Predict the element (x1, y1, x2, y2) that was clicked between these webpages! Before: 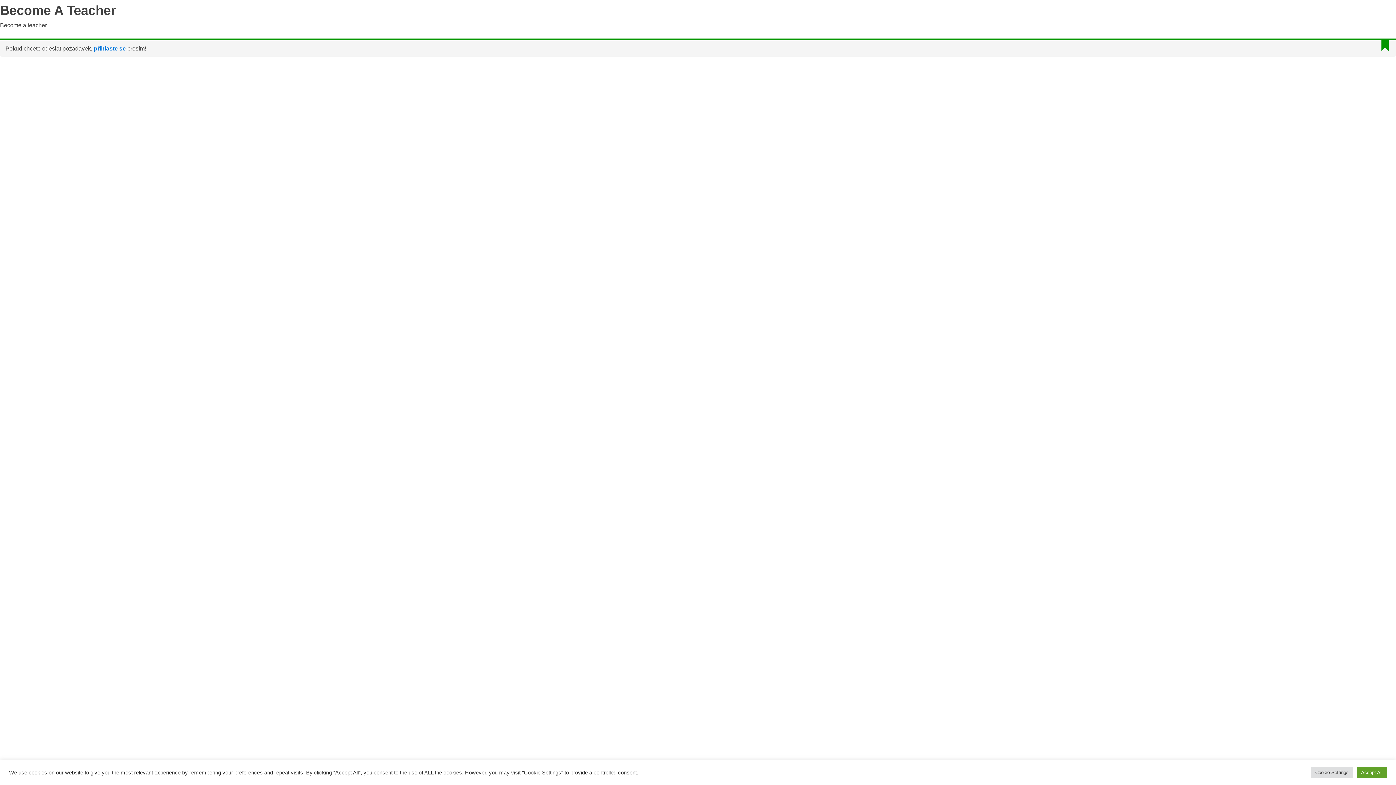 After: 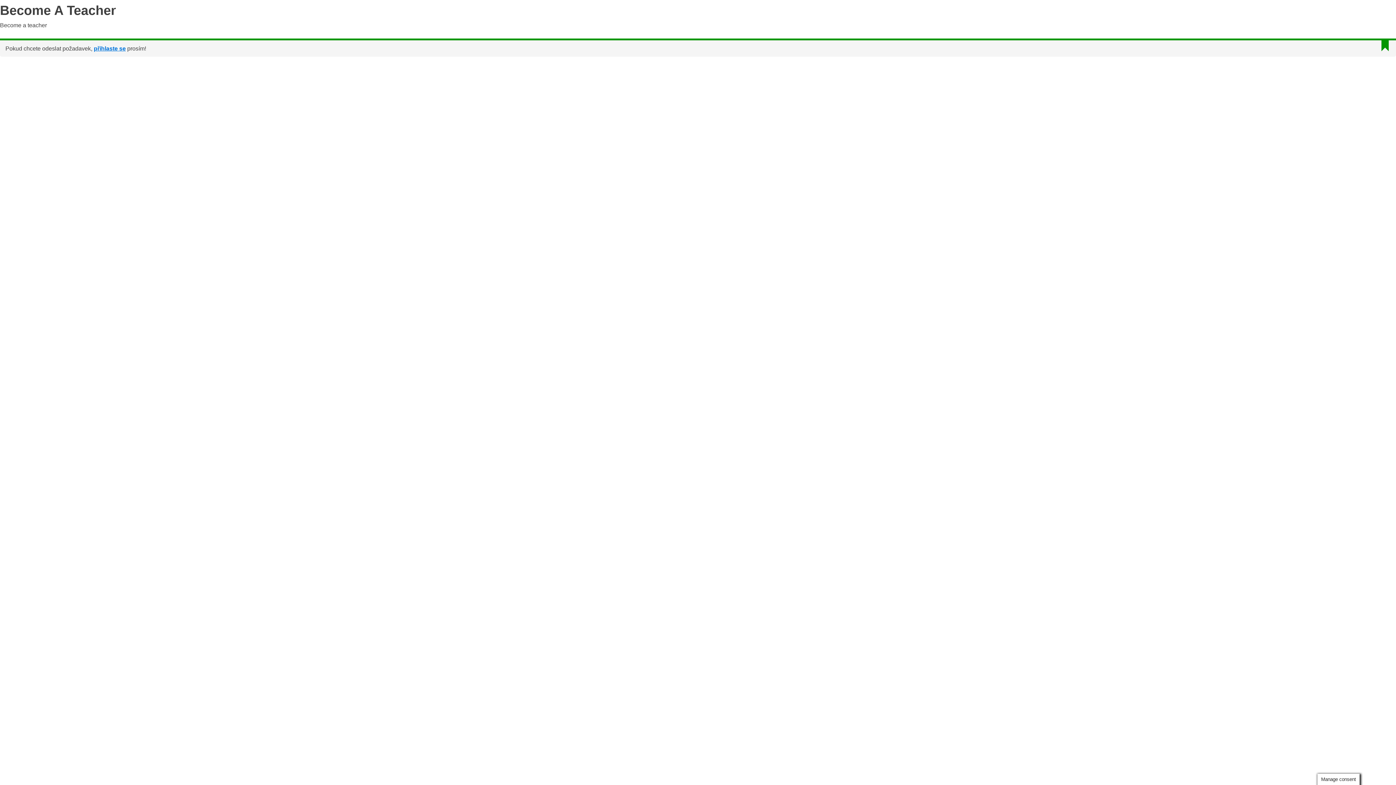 Action: label: Accept All bbox: (1357, 767, 1387, 778)